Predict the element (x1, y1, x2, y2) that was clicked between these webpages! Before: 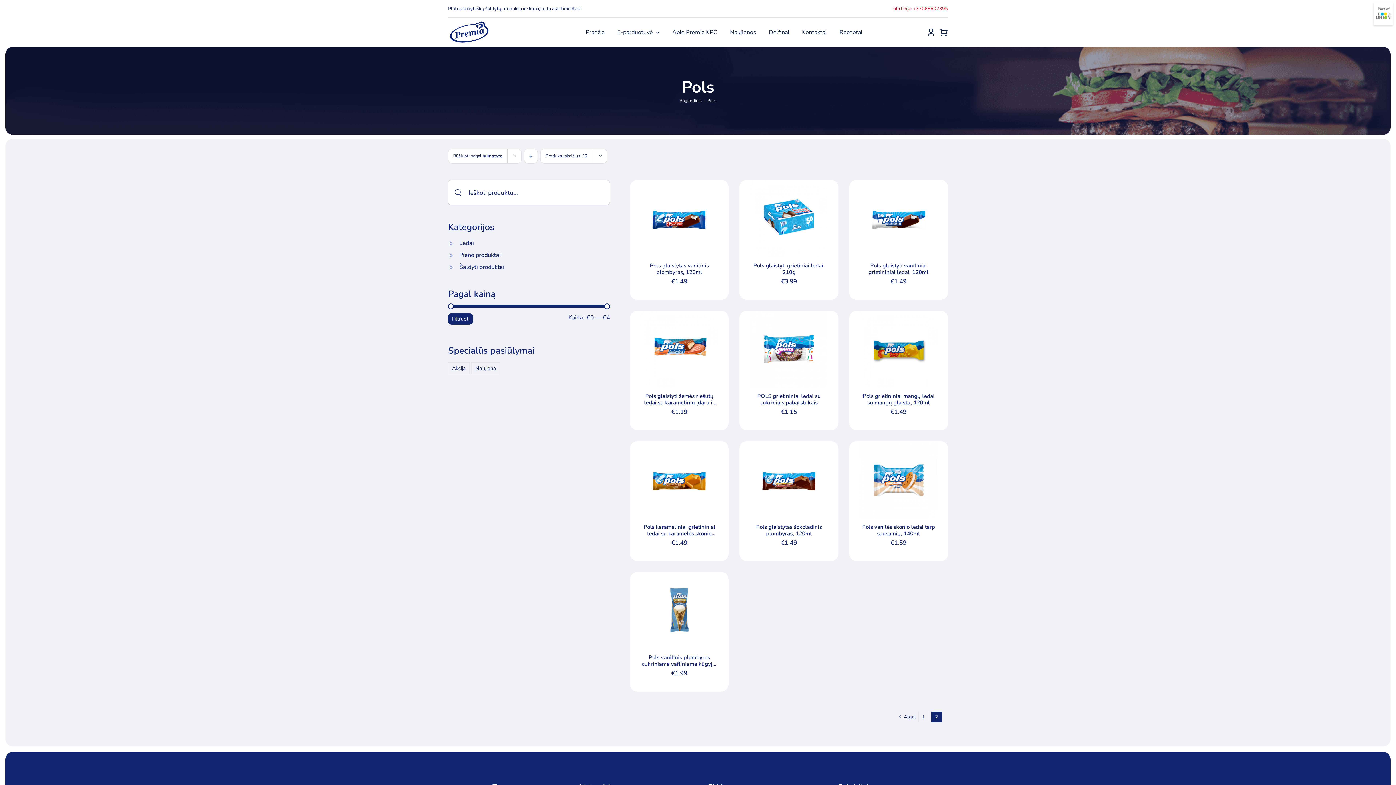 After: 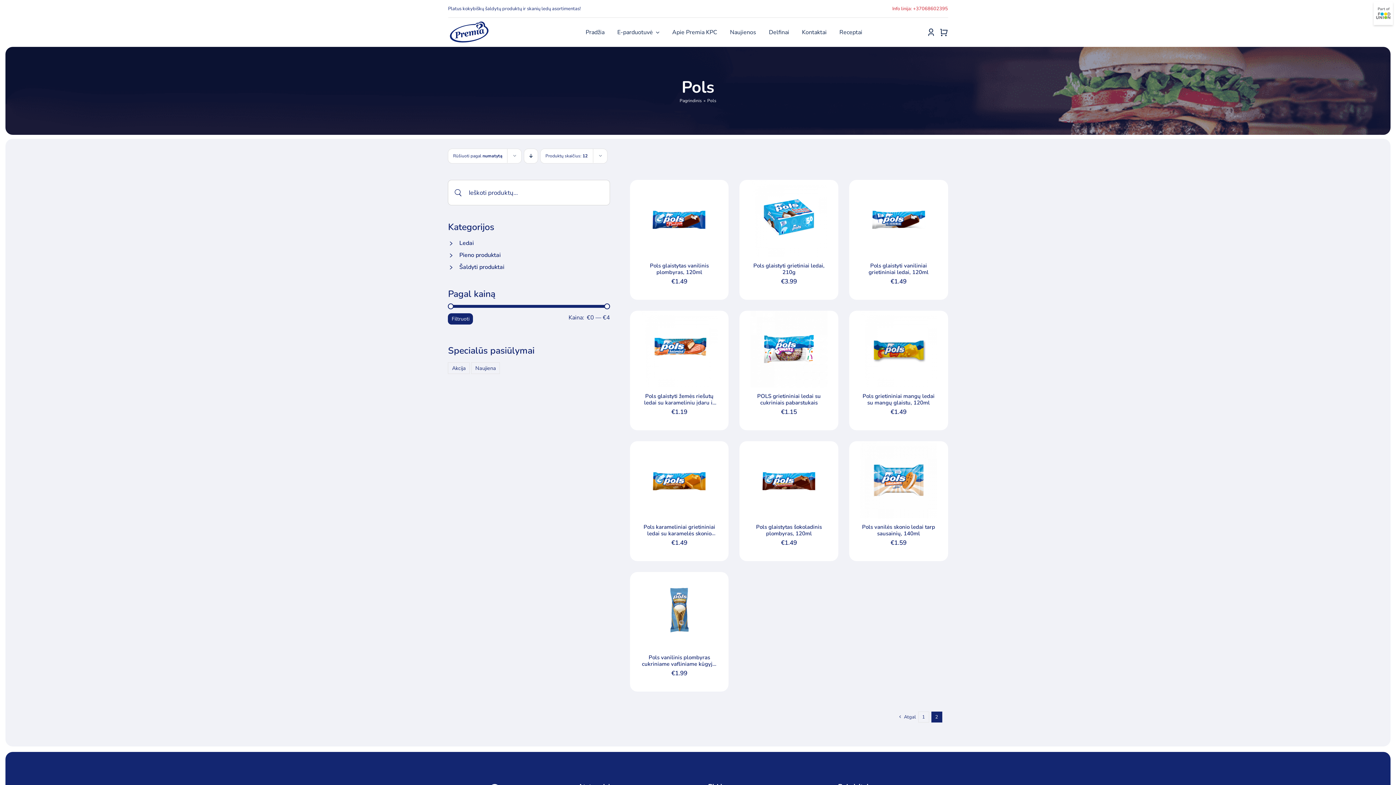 Action: bbox: (892, 5, 948, 12) label: Info linija: +37068602395